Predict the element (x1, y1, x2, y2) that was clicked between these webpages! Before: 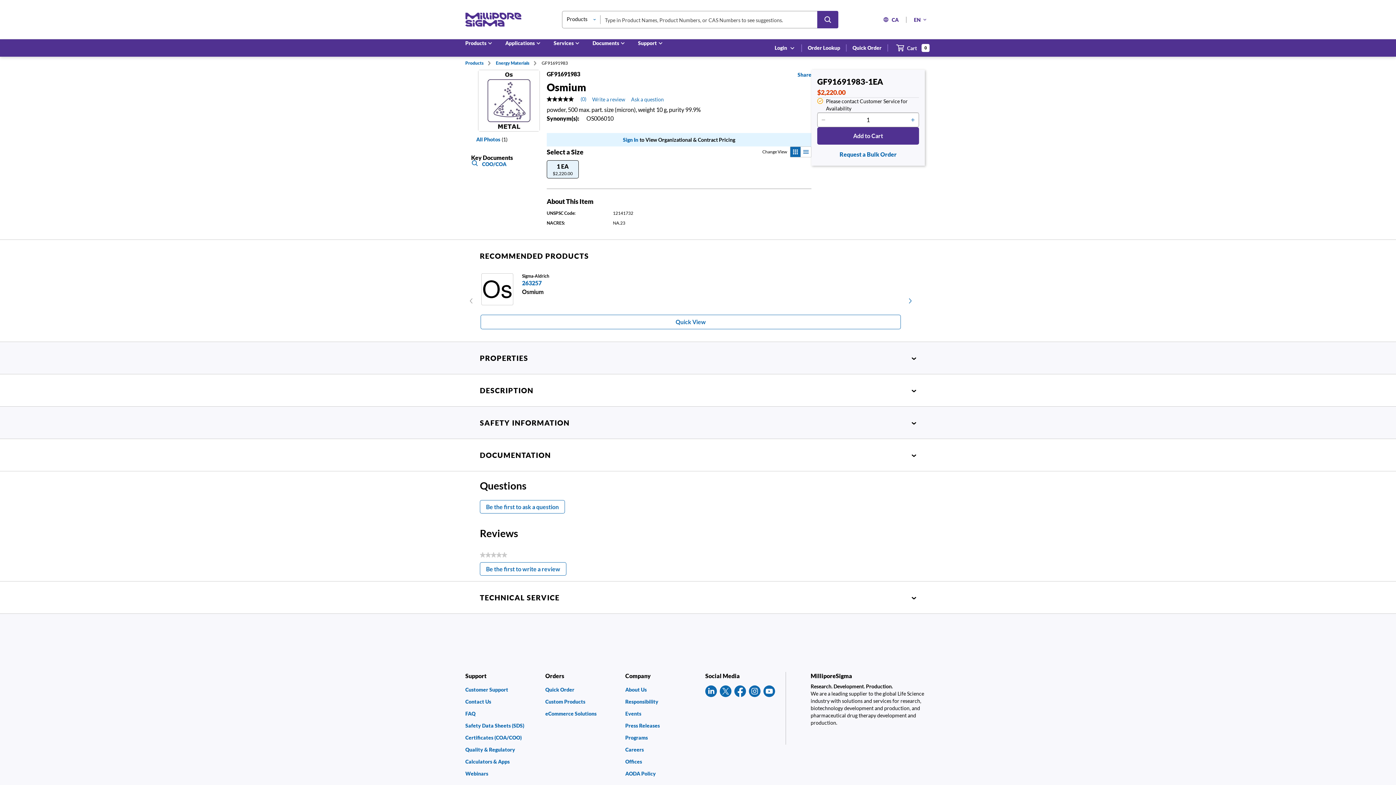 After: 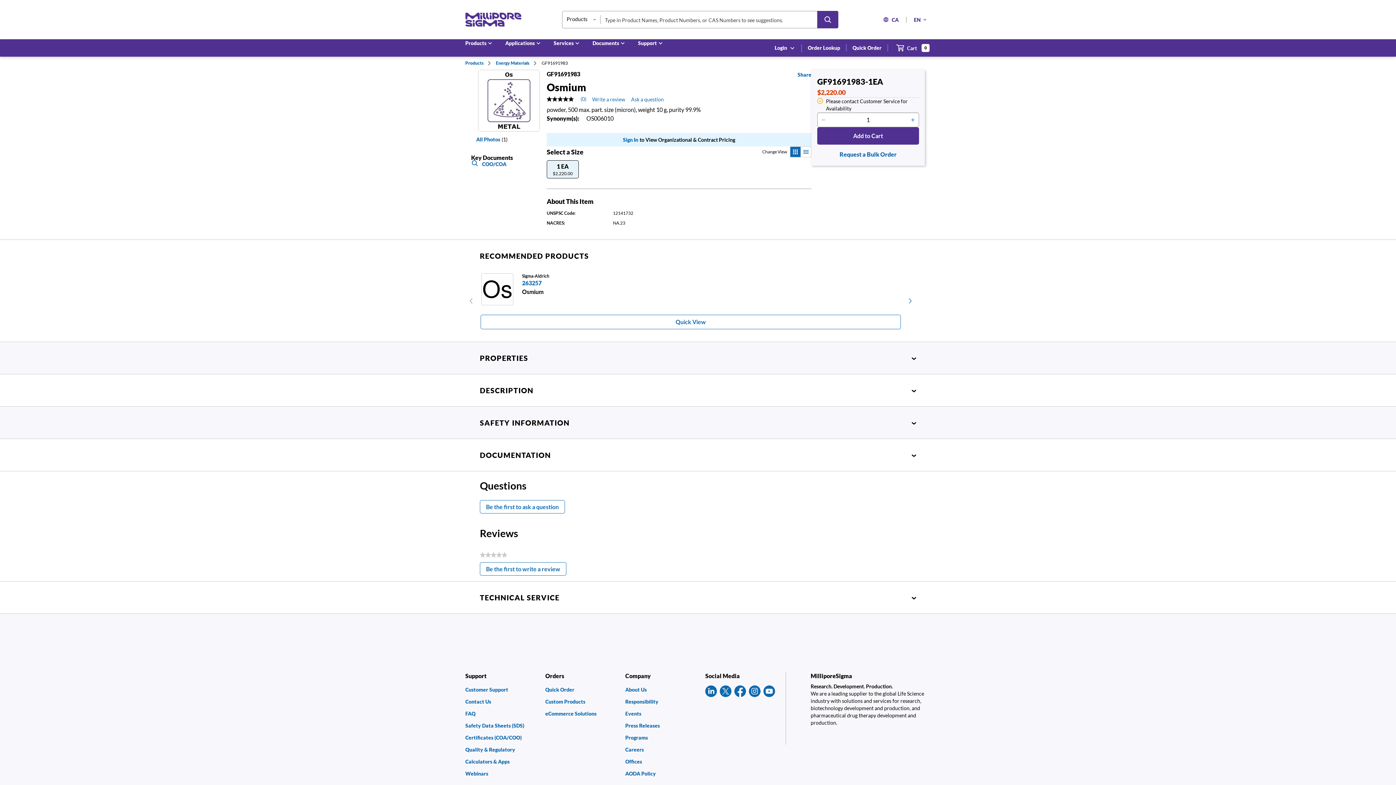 Action: label: GF91691983 bbox: (541, 54, 572, 71)